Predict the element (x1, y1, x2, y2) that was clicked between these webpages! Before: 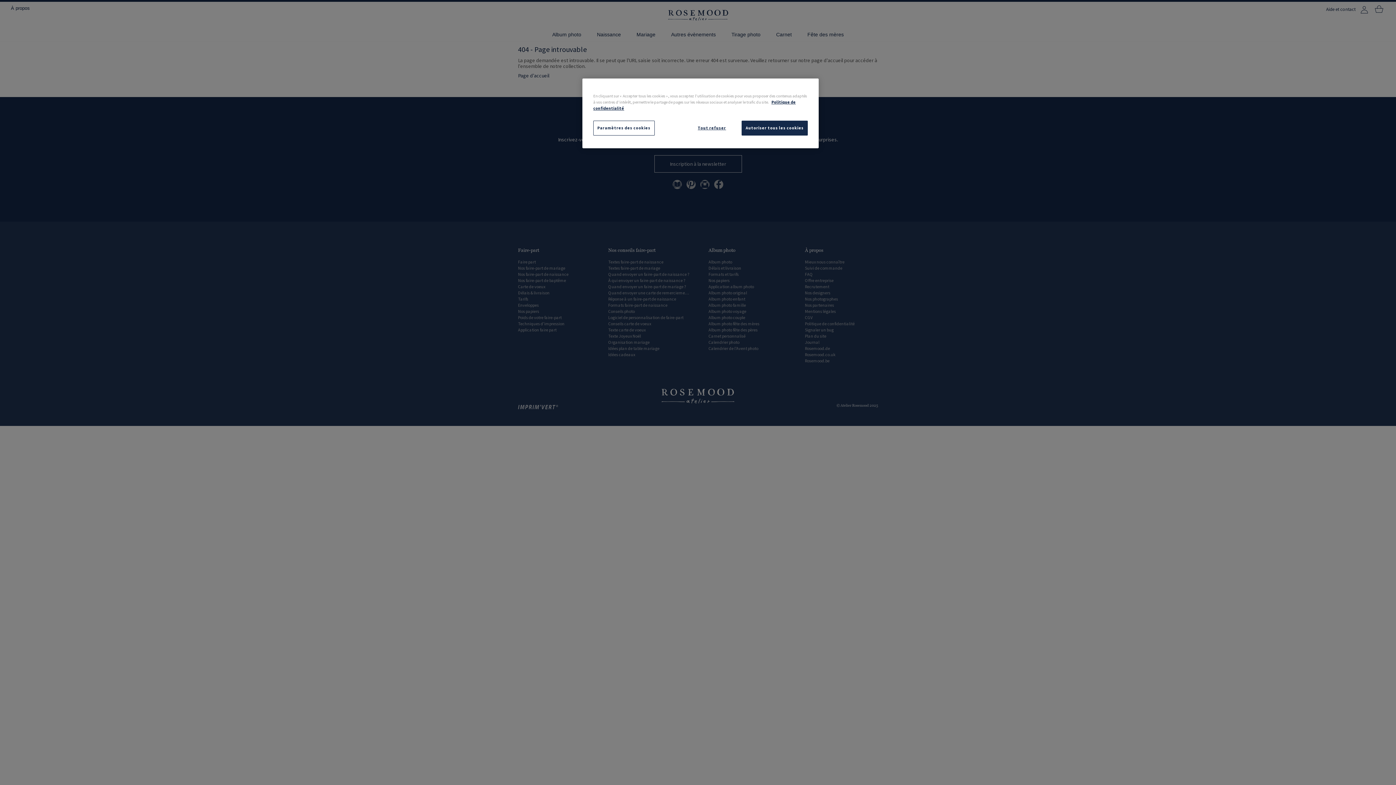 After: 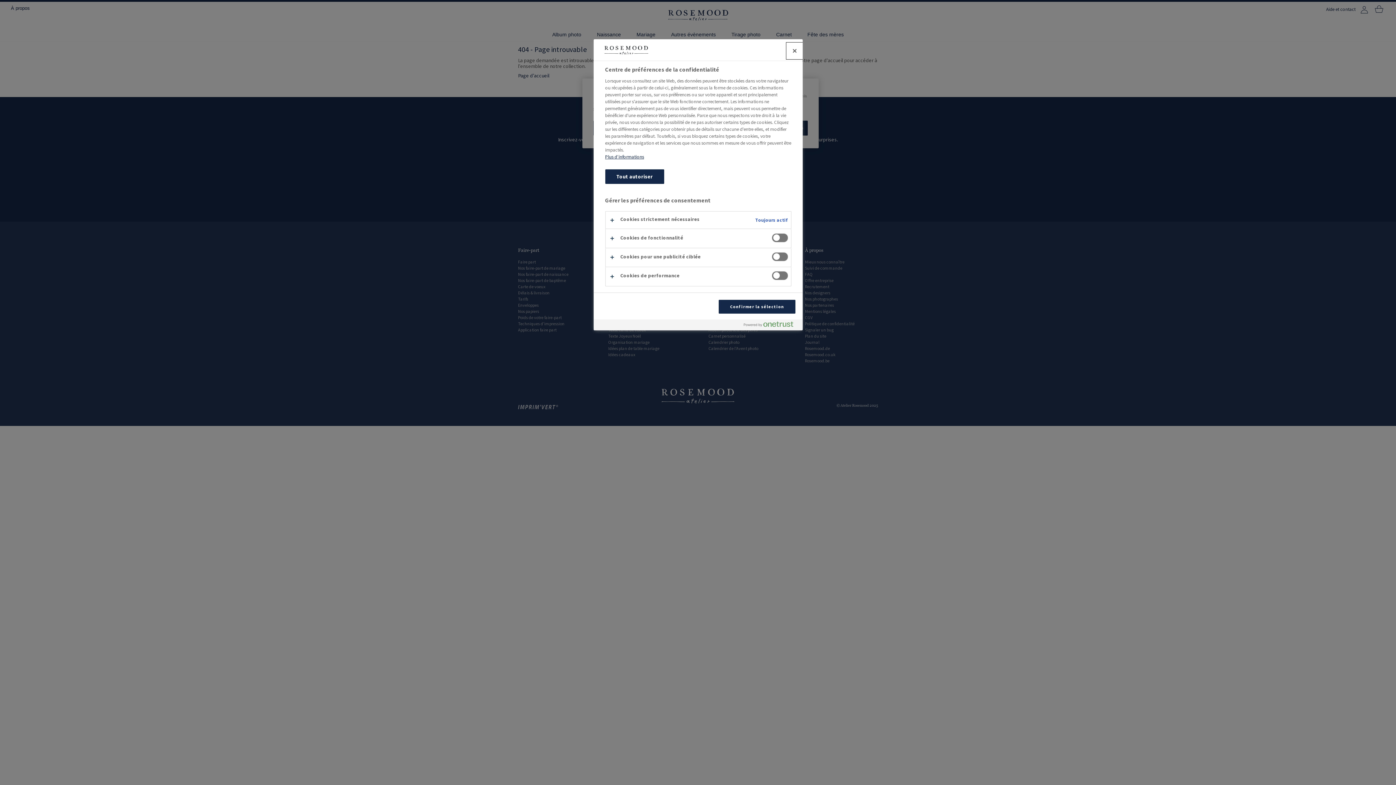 Action: label: Paramètres des cookies bbox: (593, 120, 654, 135)